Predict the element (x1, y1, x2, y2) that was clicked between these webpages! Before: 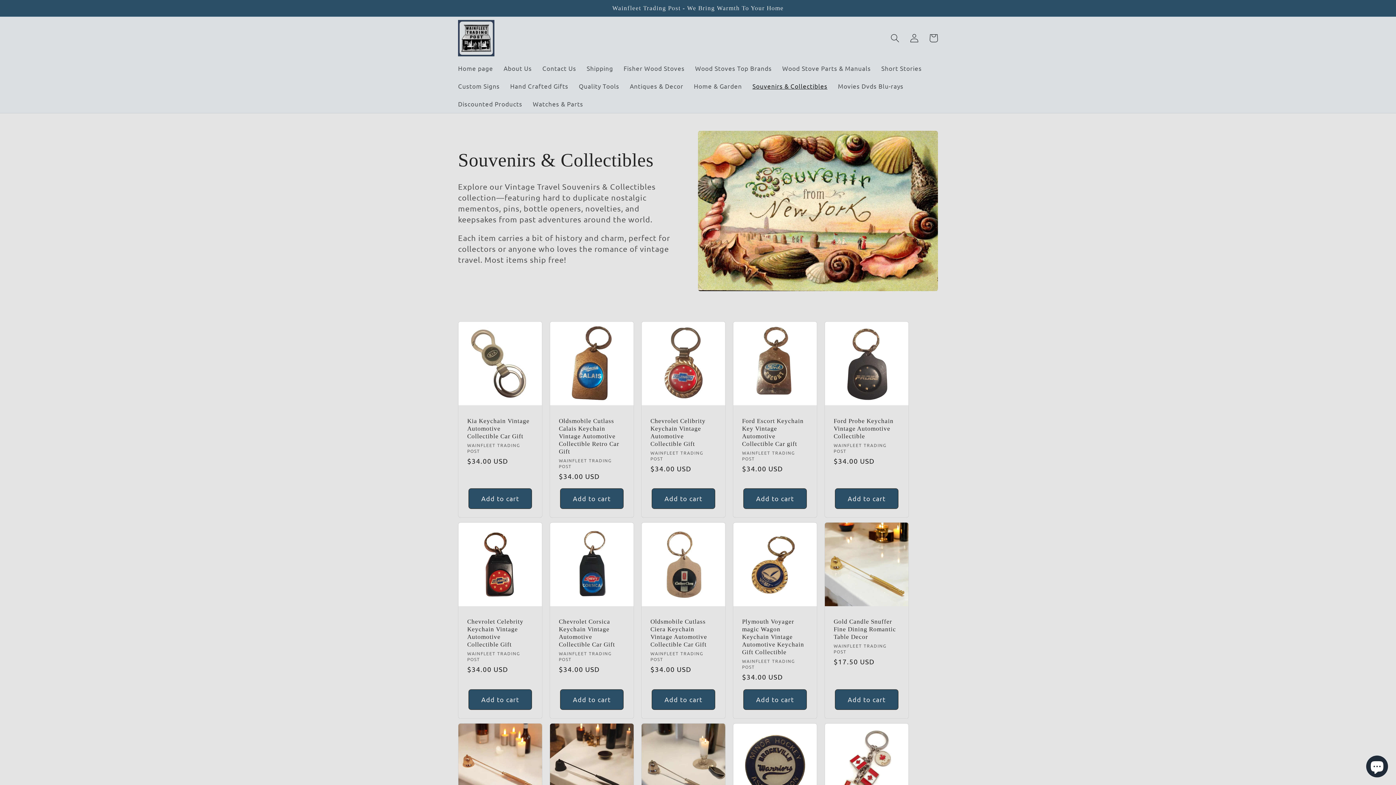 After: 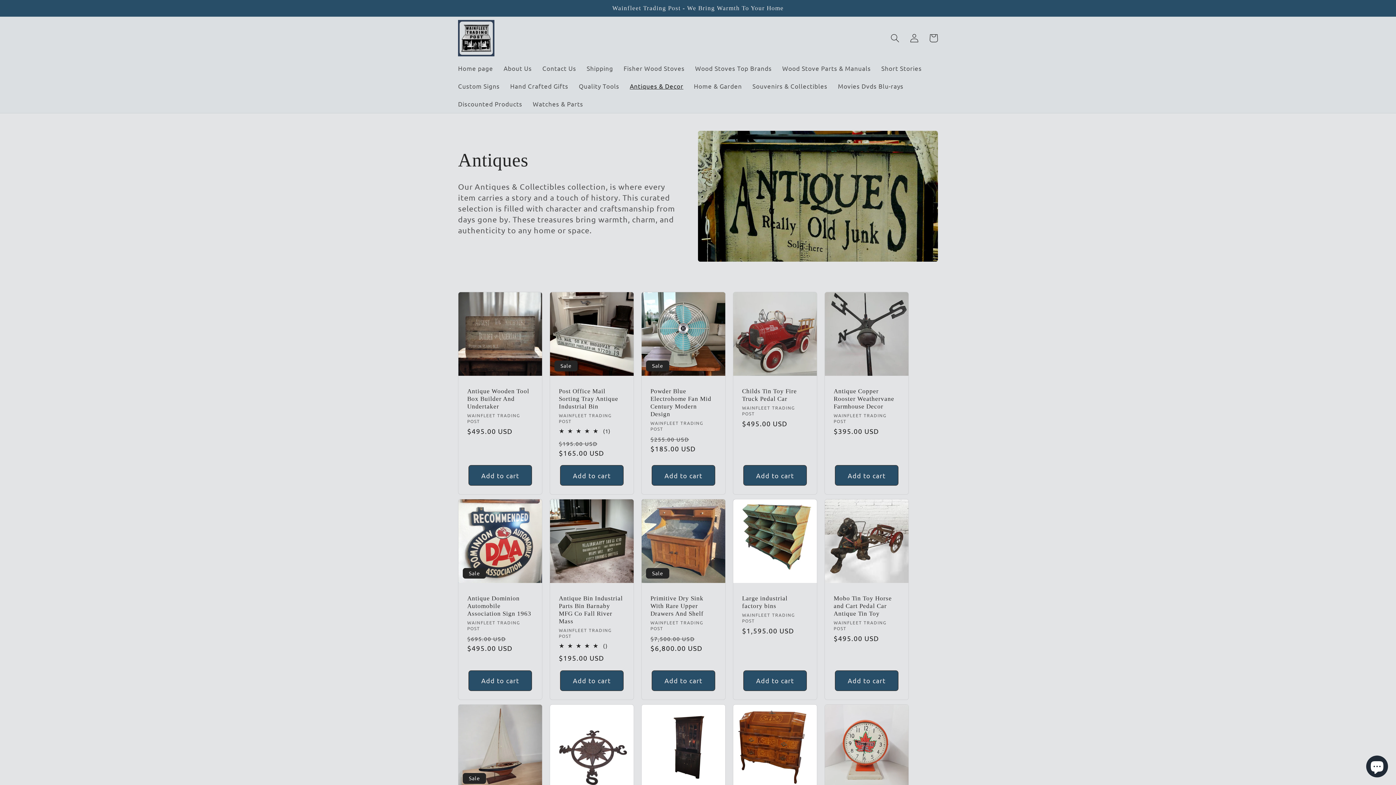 Action: bbox: (624, 77, 688, 95) label: Antiques & Decor